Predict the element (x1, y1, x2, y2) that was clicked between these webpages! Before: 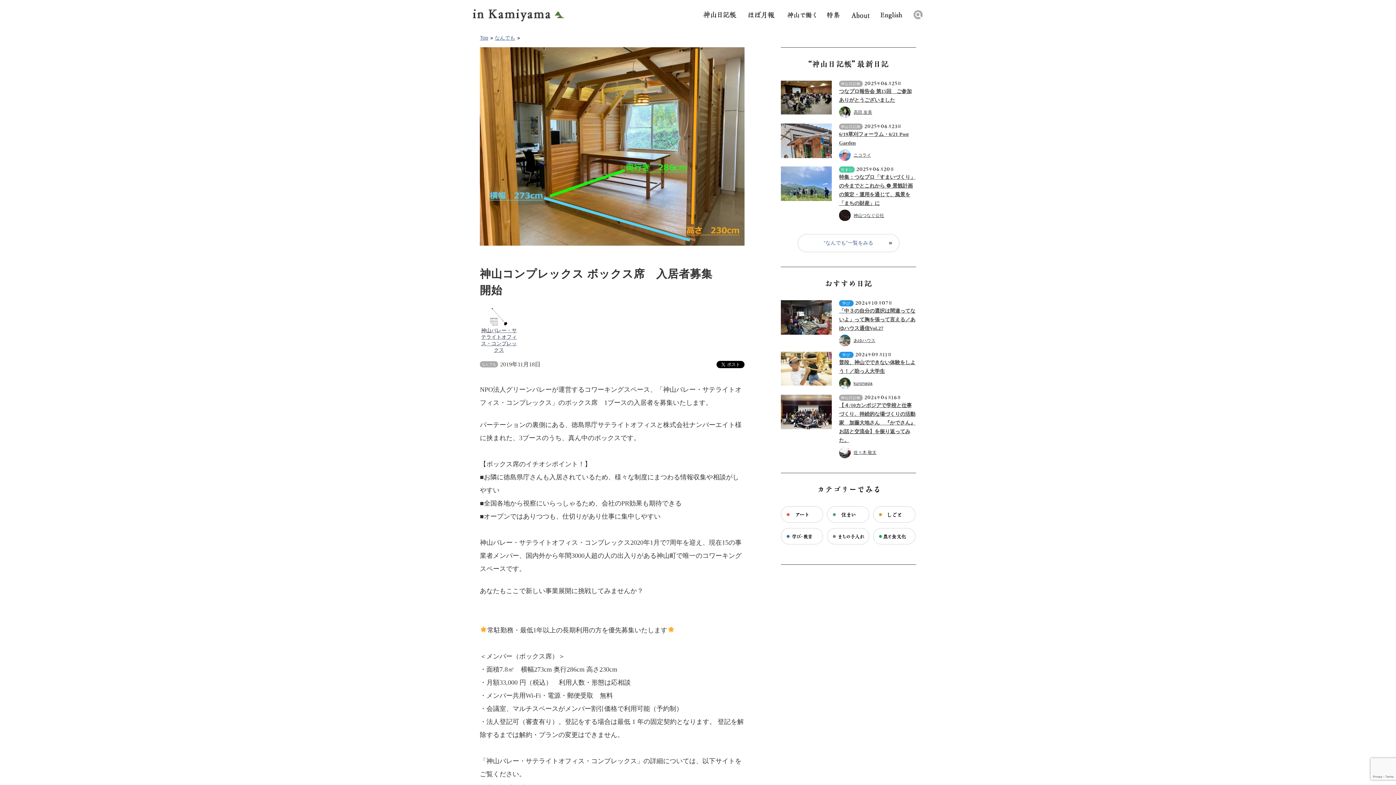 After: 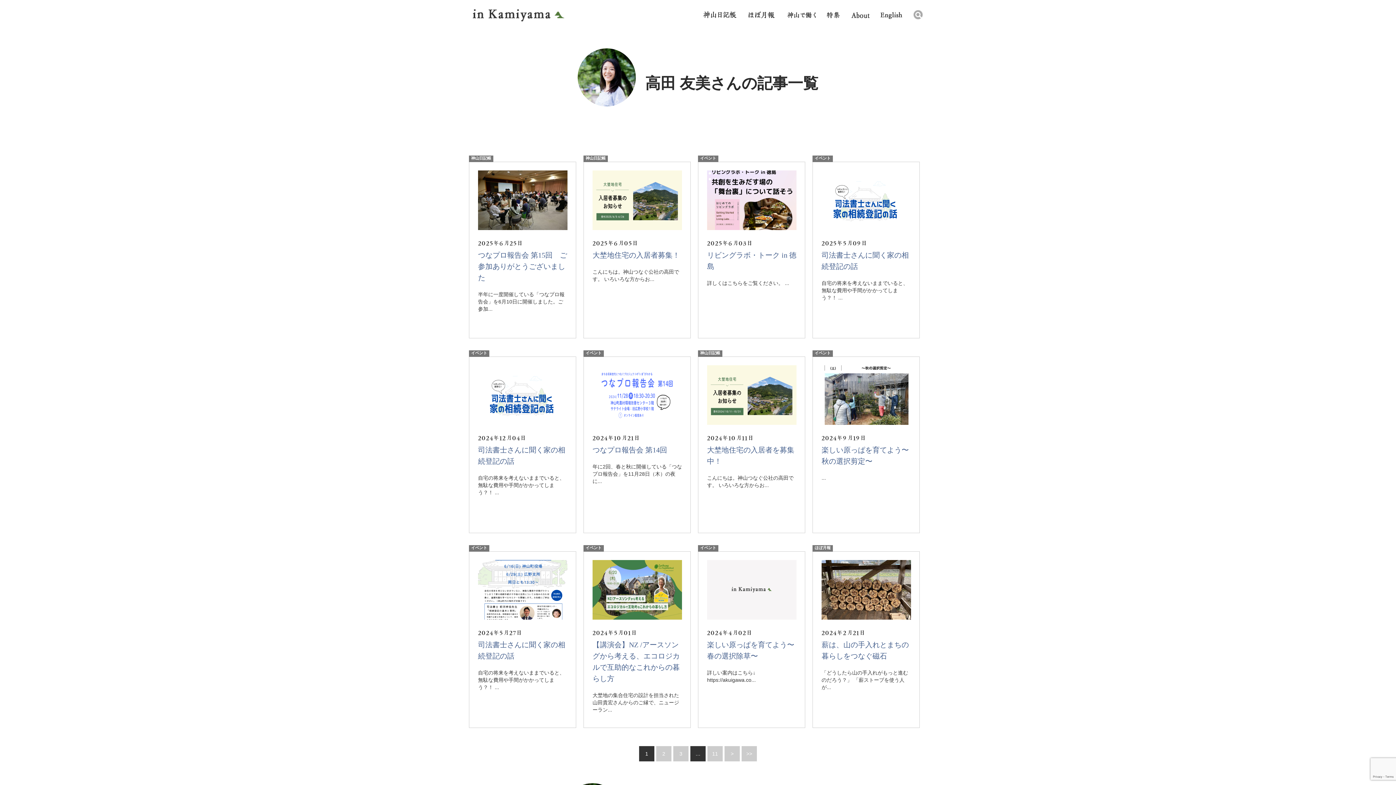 Action: bbox: (839, 106, 974, 118) label: 高田 友美